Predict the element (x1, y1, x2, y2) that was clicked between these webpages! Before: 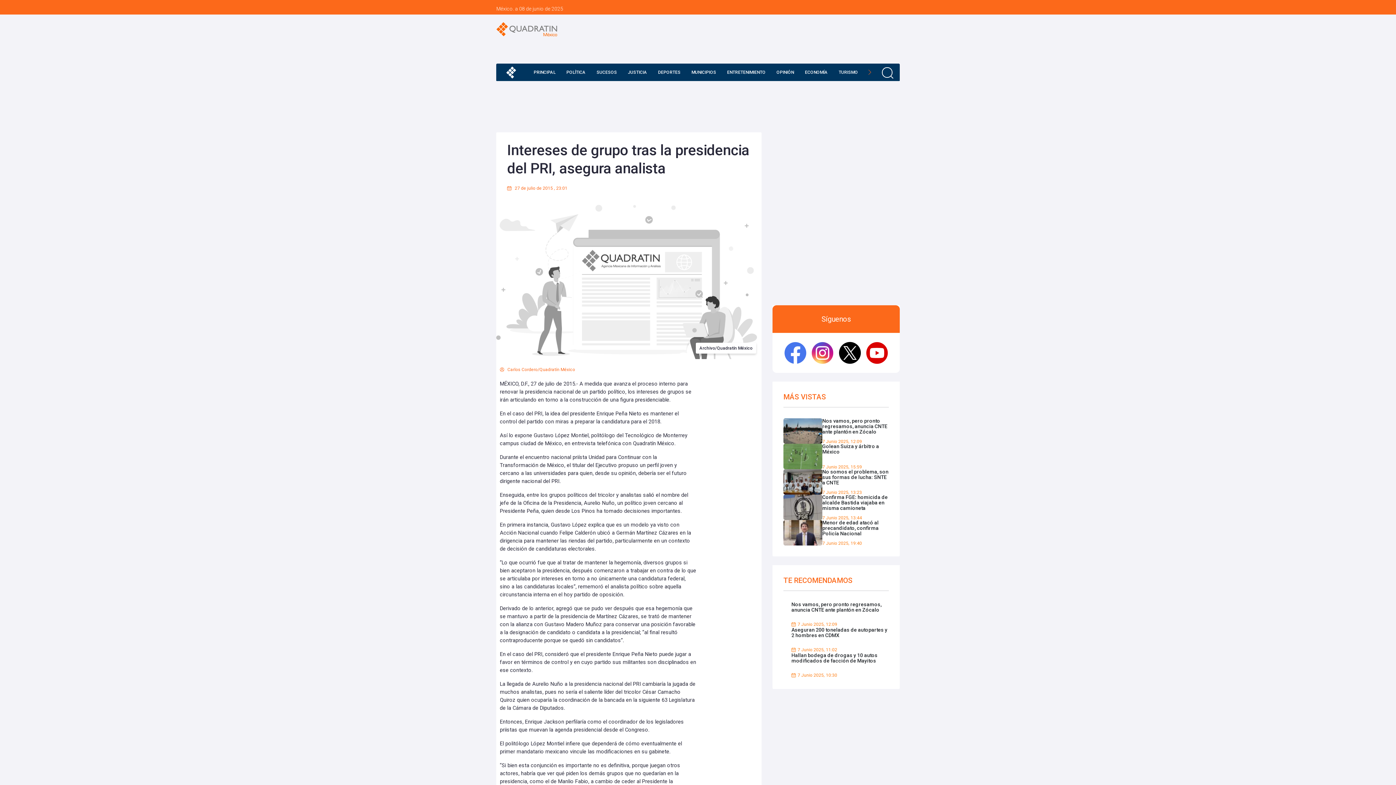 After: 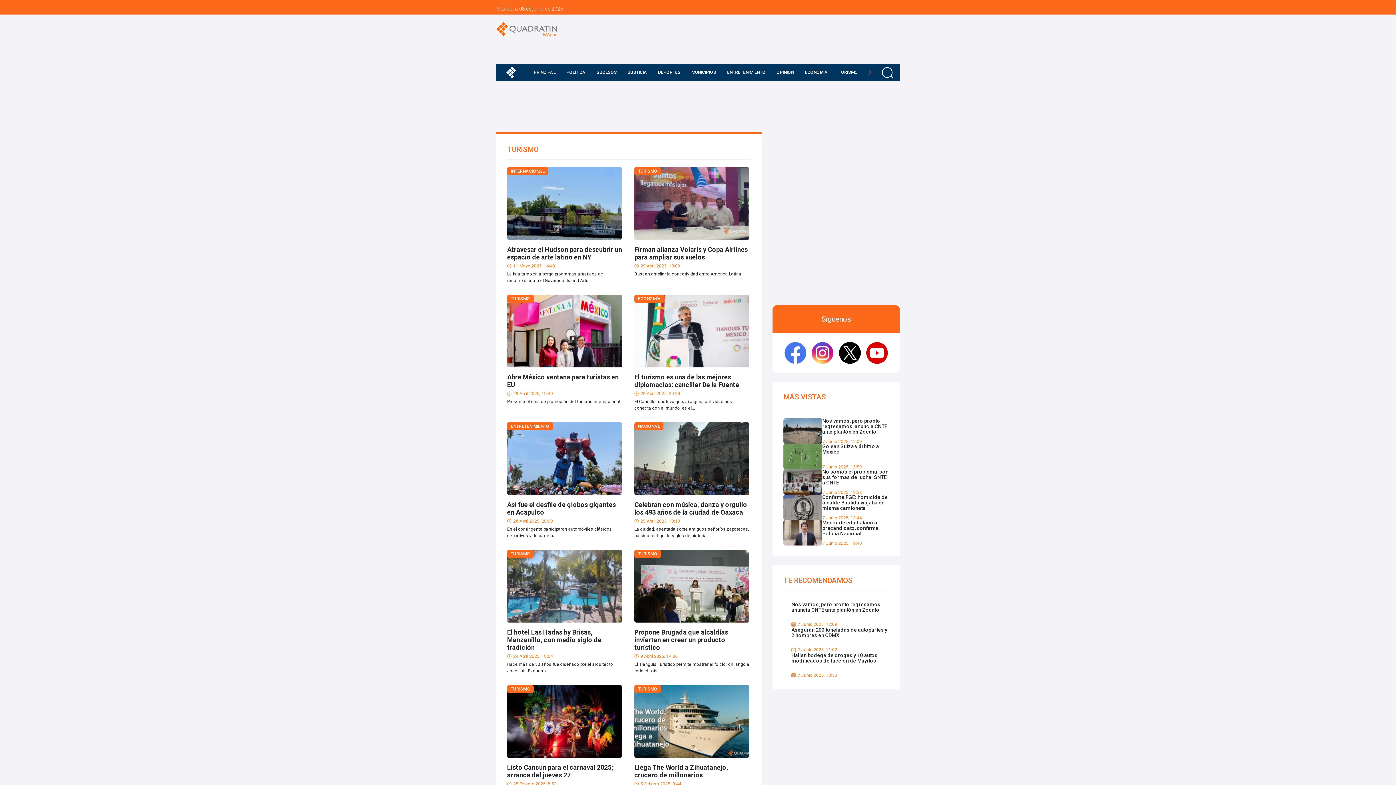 Action: label: TURISMO bbox: (835, 63, 861, 81)